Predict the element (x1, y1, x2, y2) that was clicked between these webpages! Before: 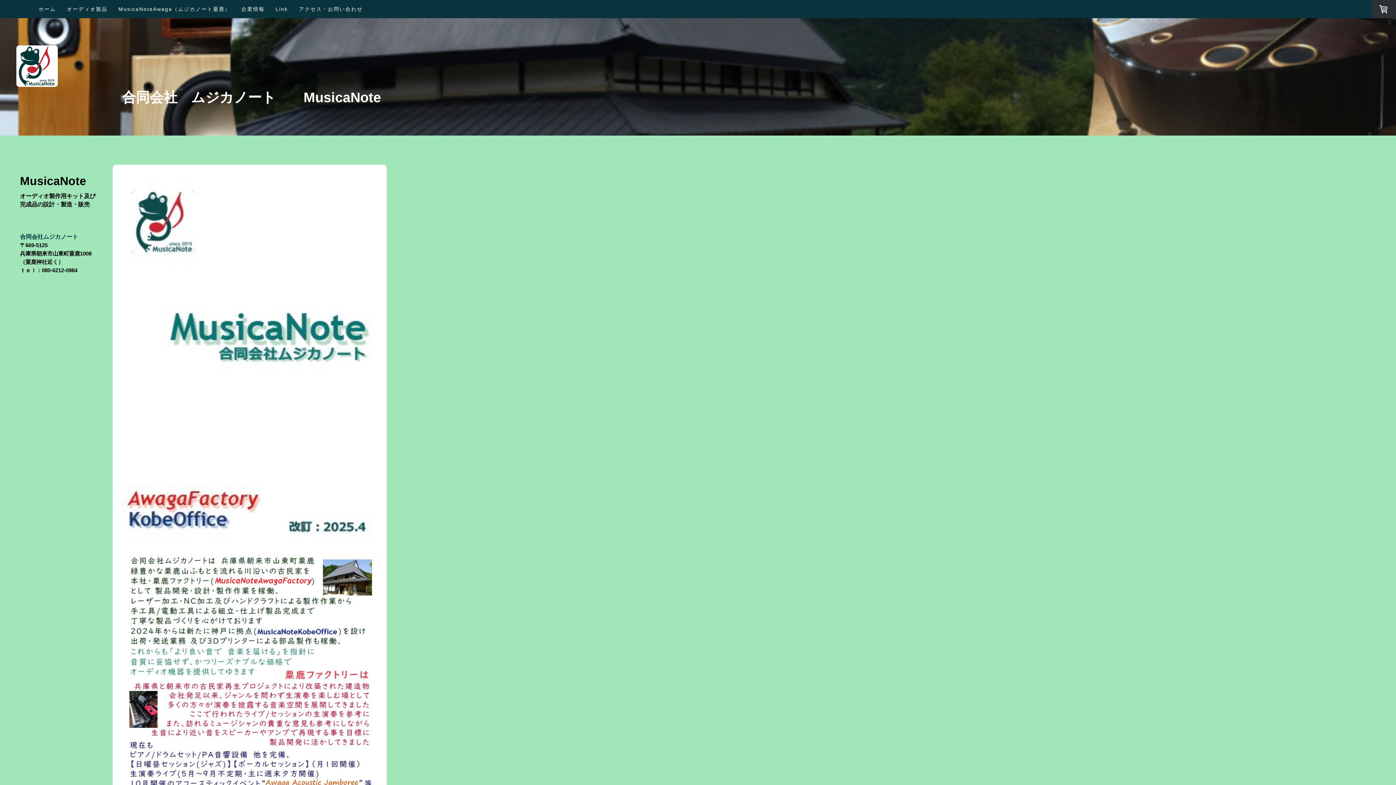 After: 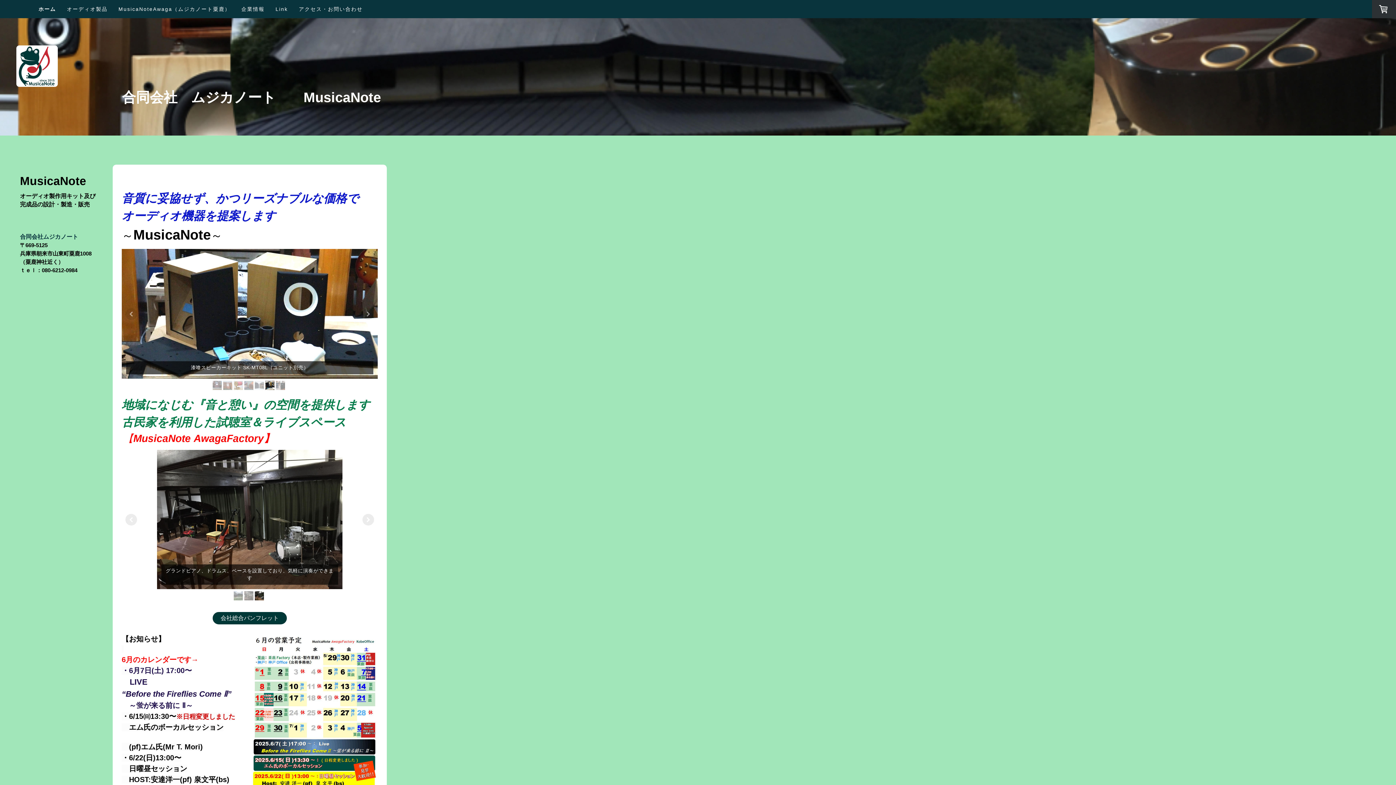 Action: bbox: (16, 46, 57, 52)